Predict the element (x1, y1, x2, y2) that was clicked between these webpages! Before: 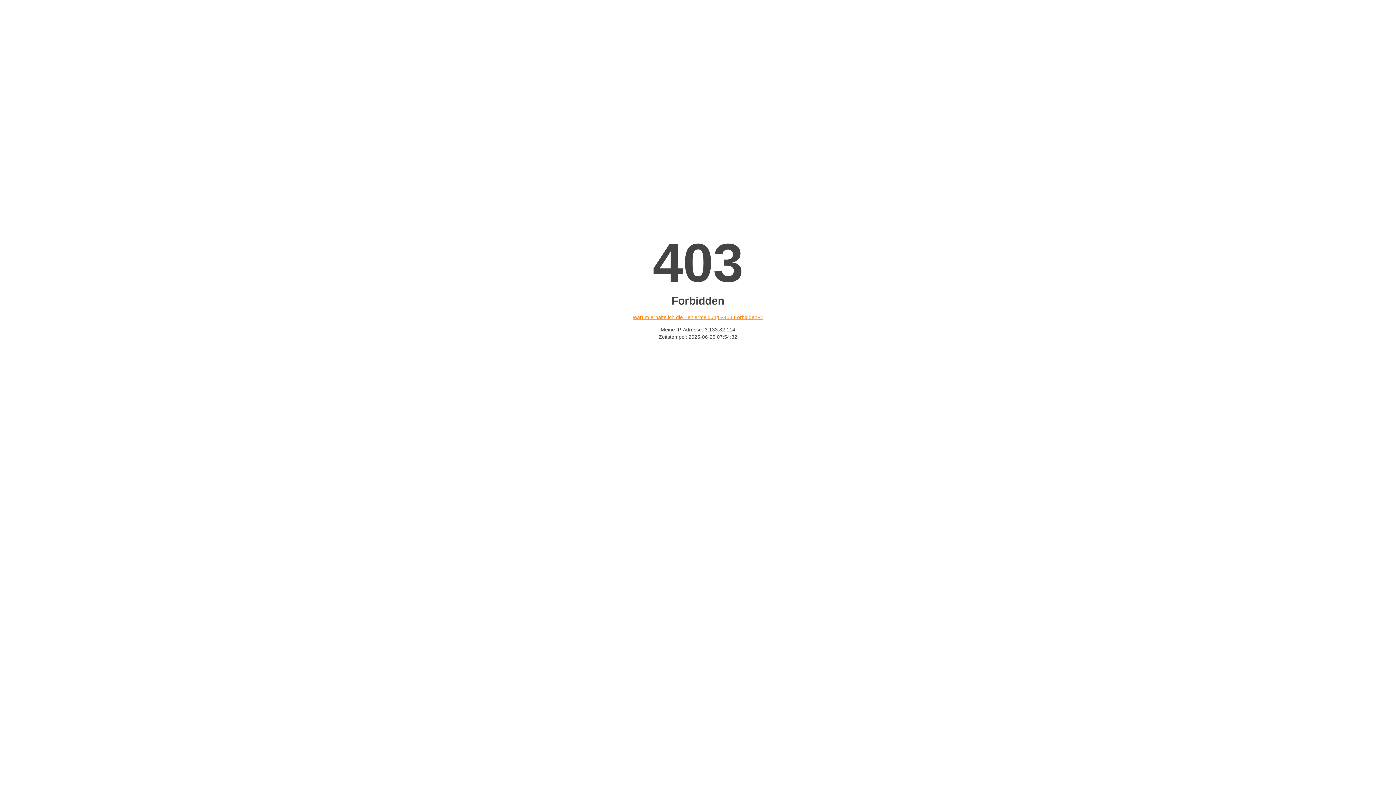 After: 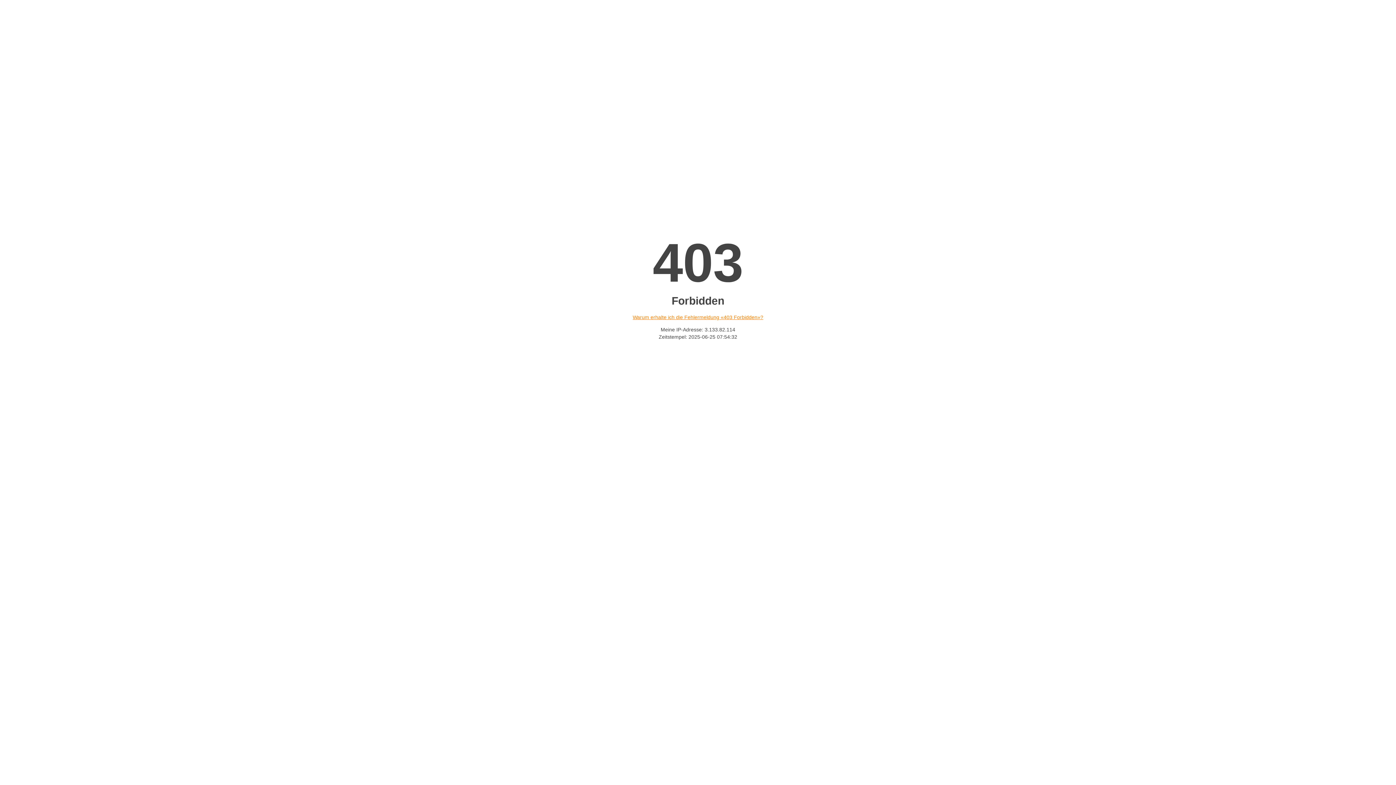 Action: label: Warum erhalte ich die Fehlermeldung «403 Forbidden»? bbox: (632, 314, 763, 320)